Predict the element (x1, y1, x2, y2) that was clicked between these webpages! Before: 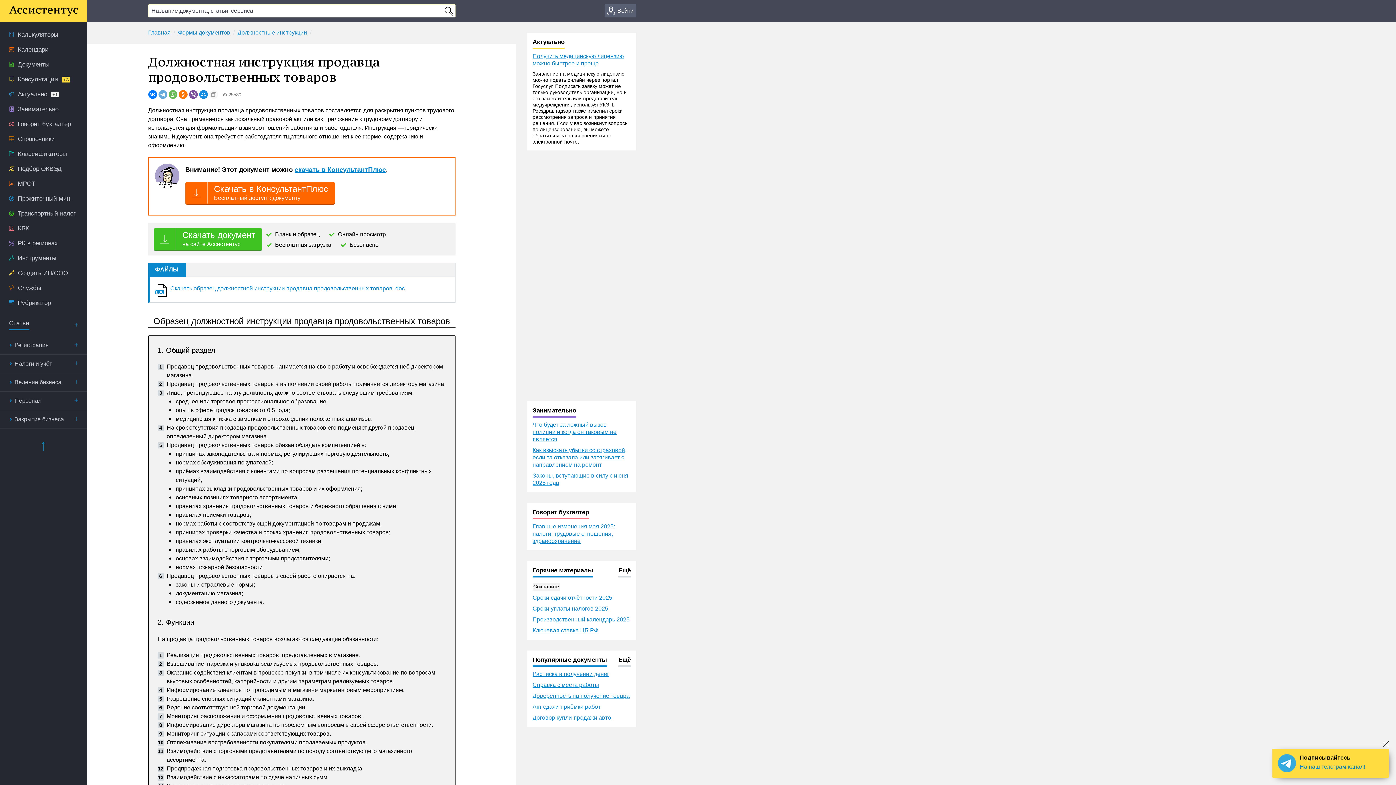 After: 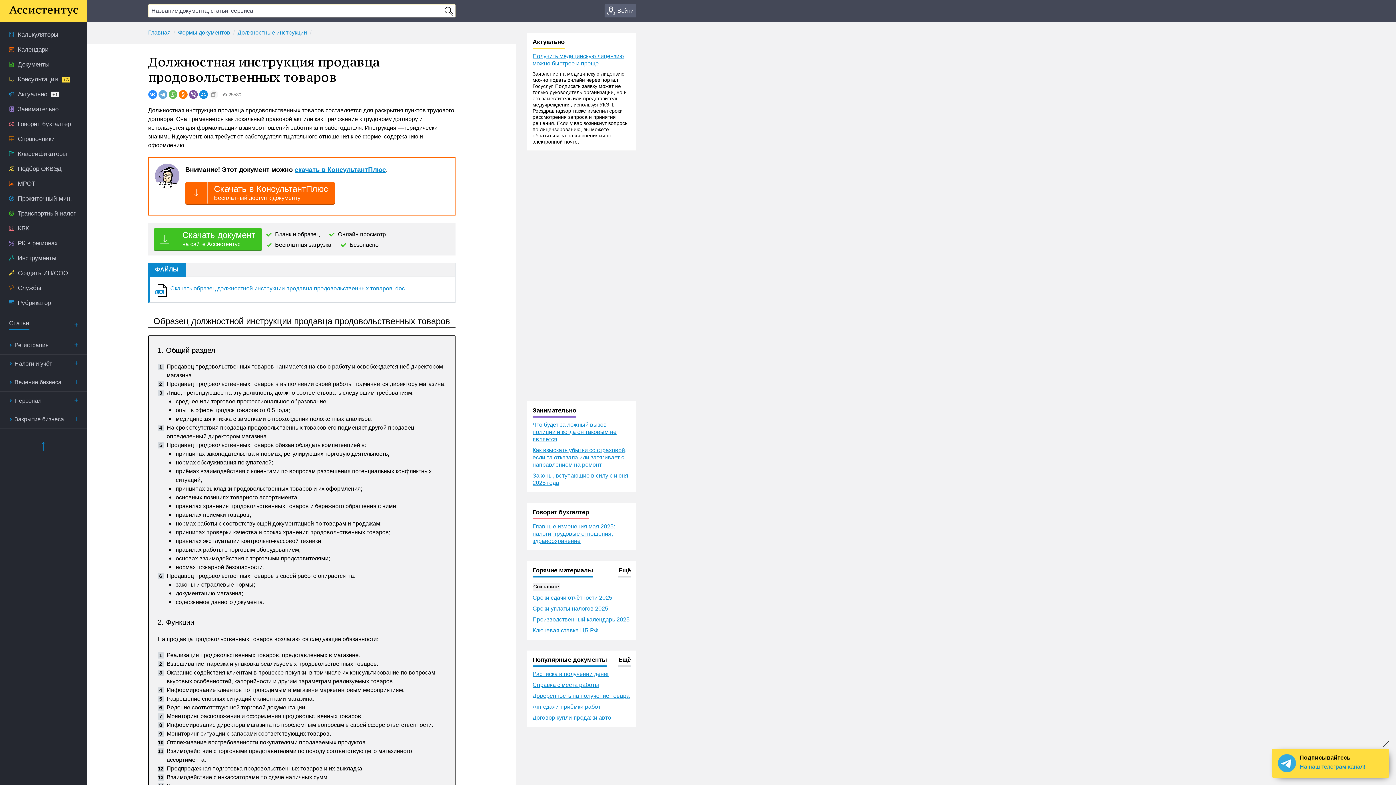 Action: bbox: (148, 90, 156, 98)